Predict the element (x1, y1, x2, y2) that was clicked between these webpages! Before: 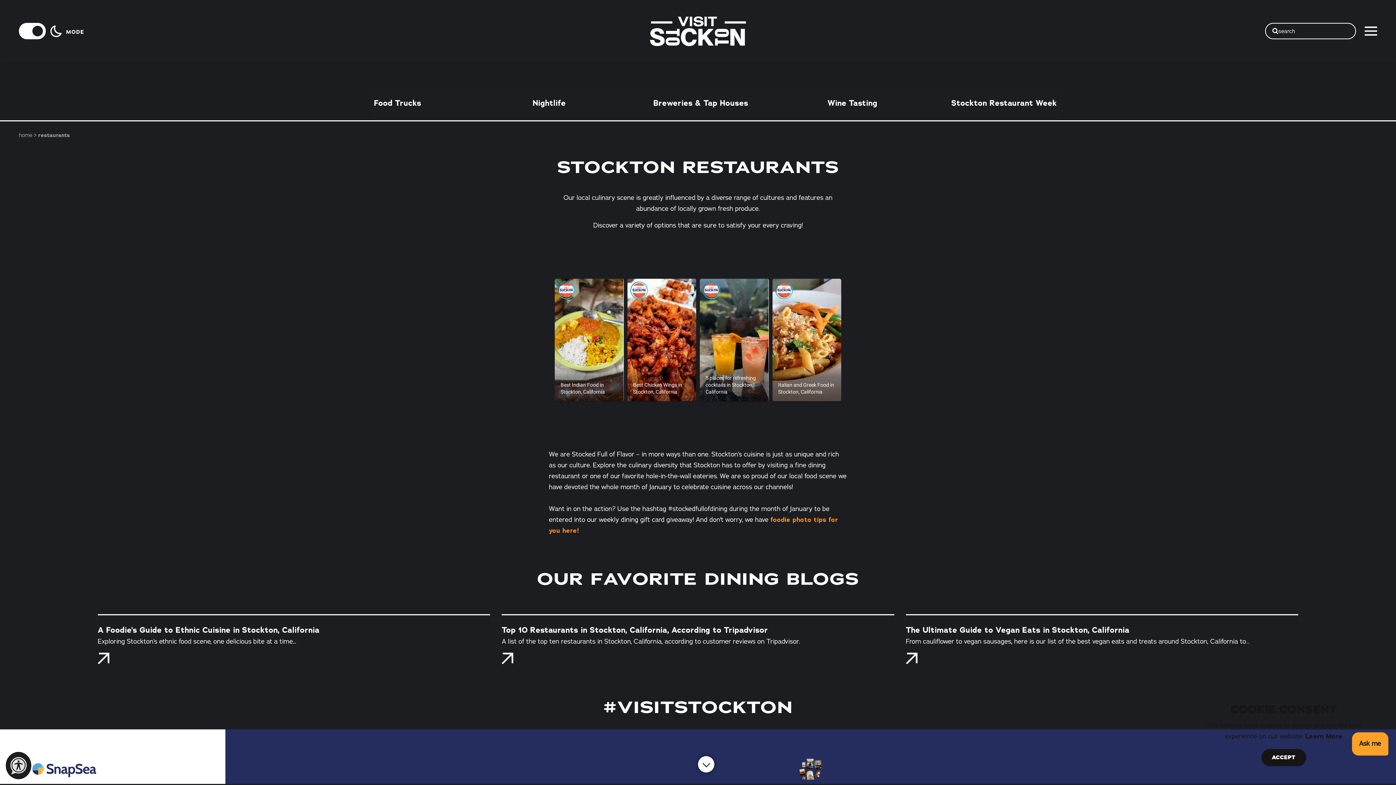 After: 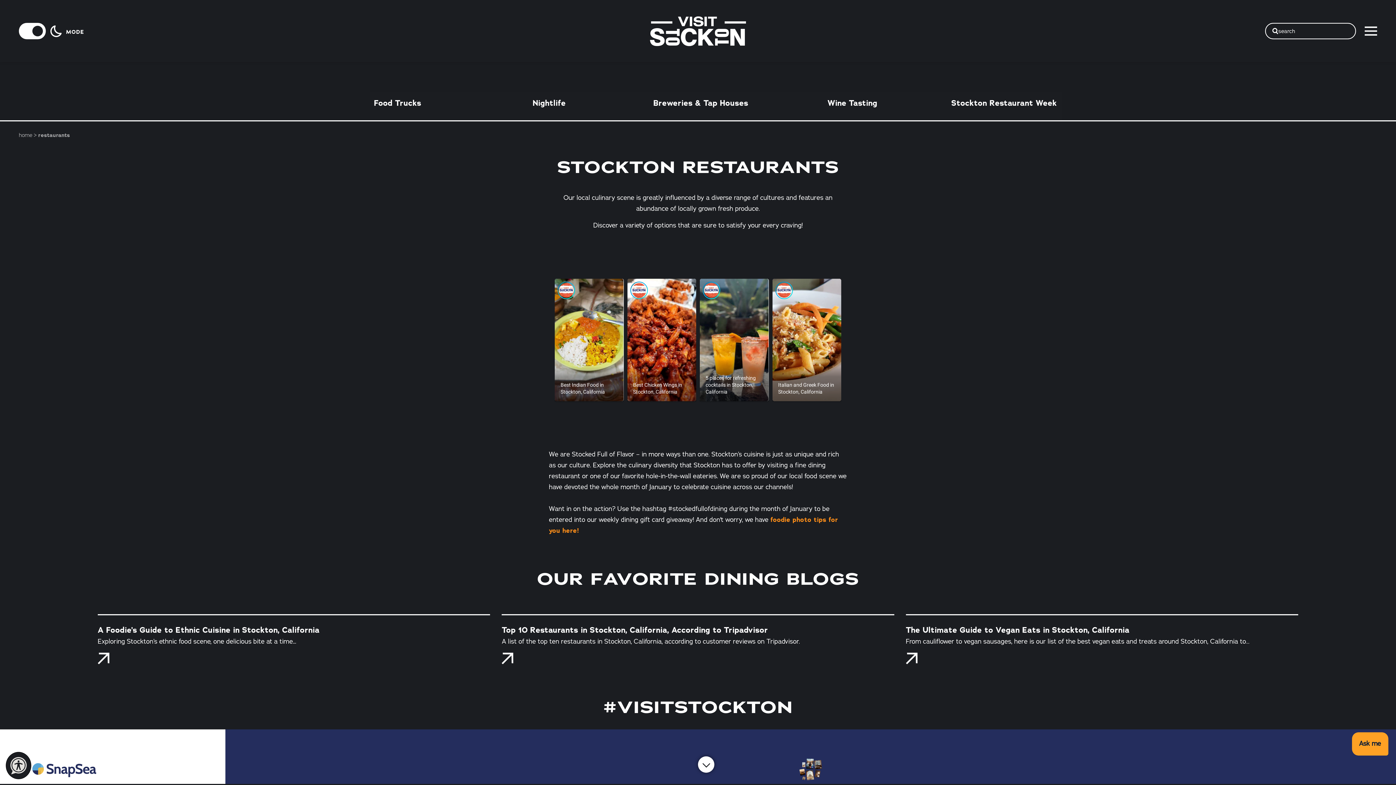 Action: label: ACCEPT bbox: (1261, 749, 1306, 766)